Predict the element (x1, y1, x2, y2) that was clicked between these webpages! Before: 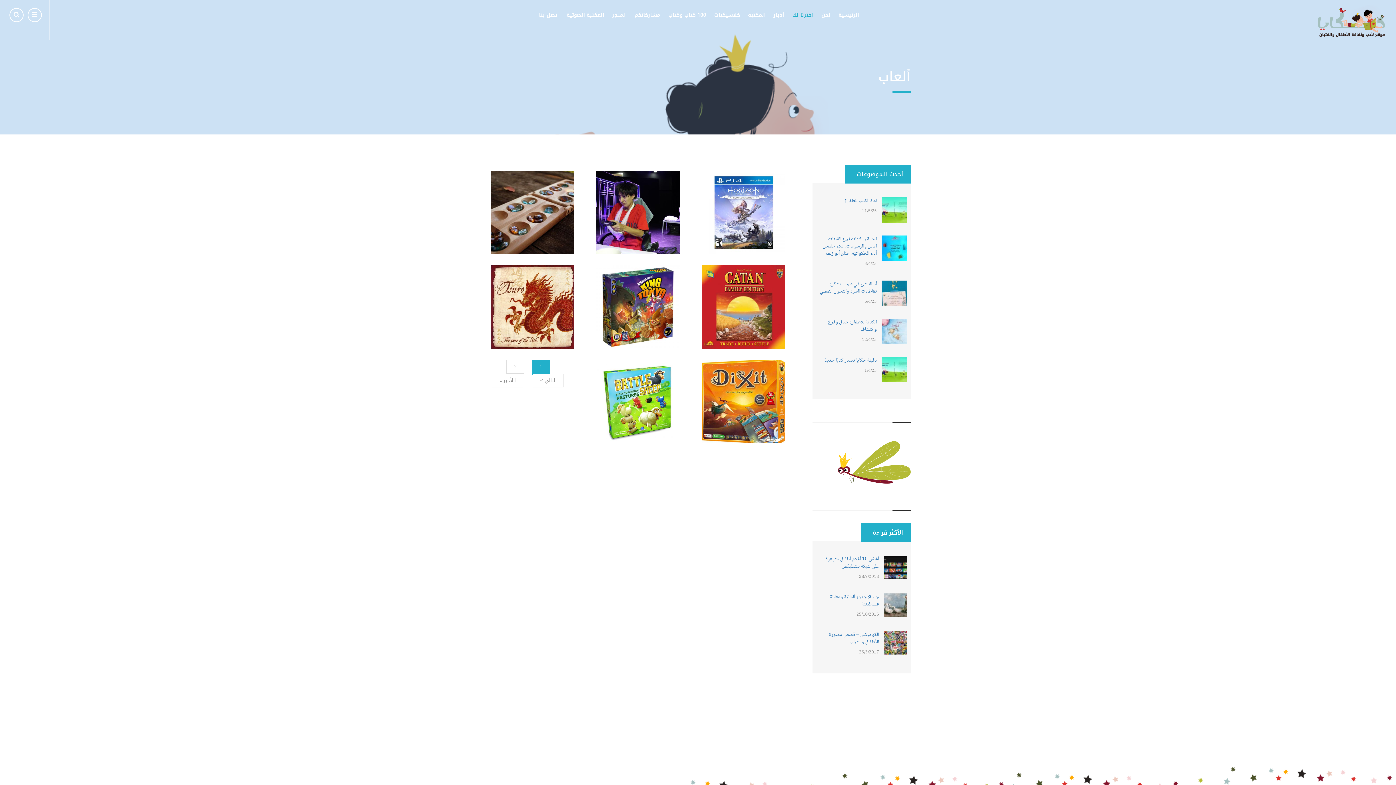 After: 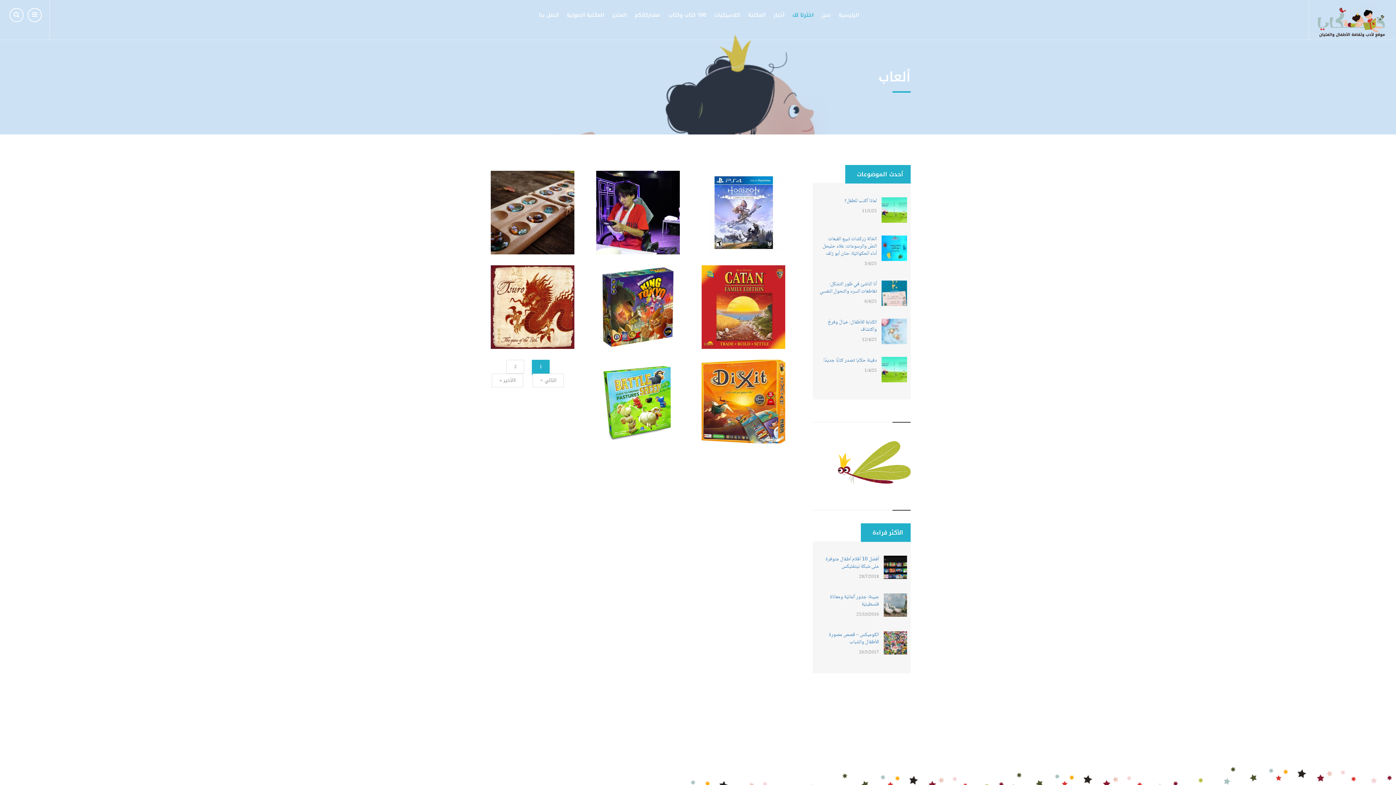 Action: bbox: (845, 165, 910, 183) label: أحدث الموضوعات